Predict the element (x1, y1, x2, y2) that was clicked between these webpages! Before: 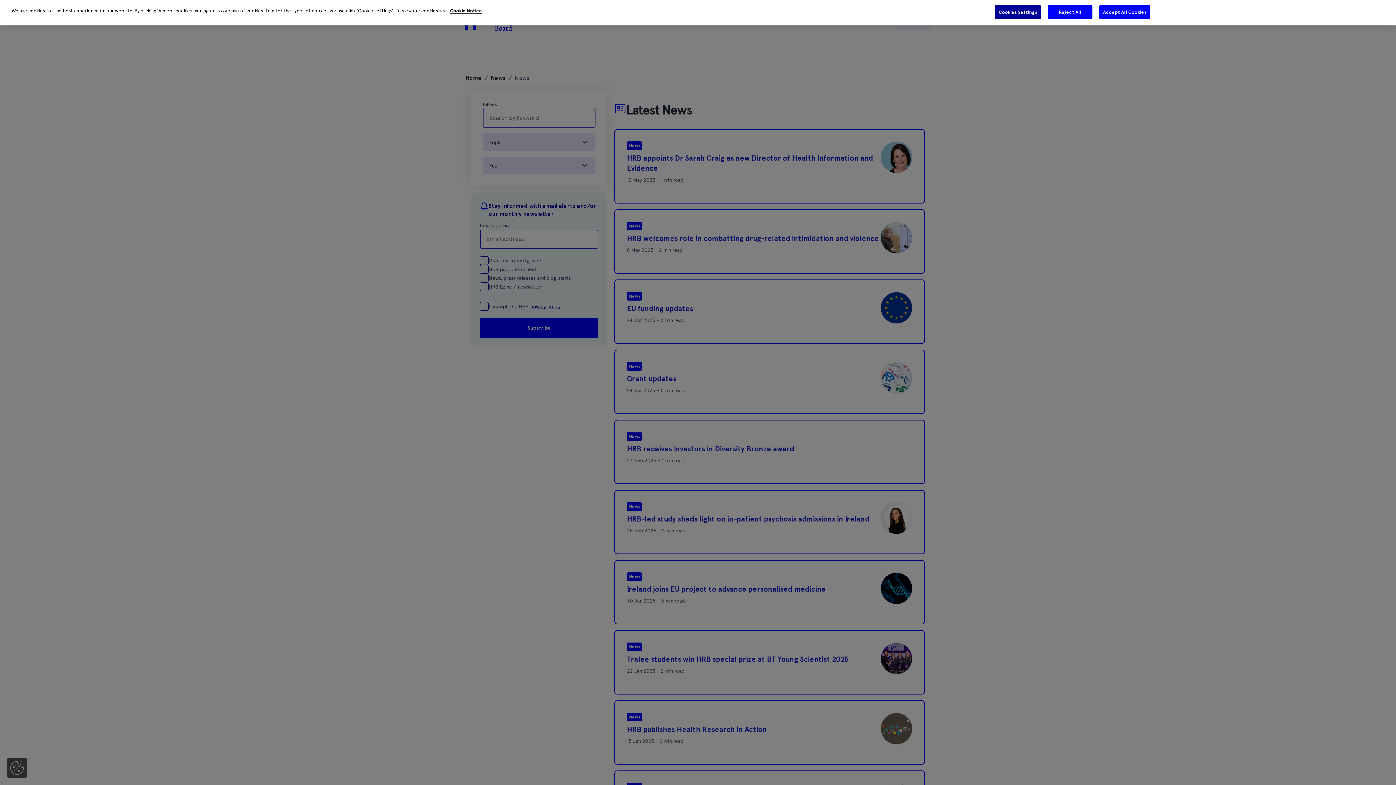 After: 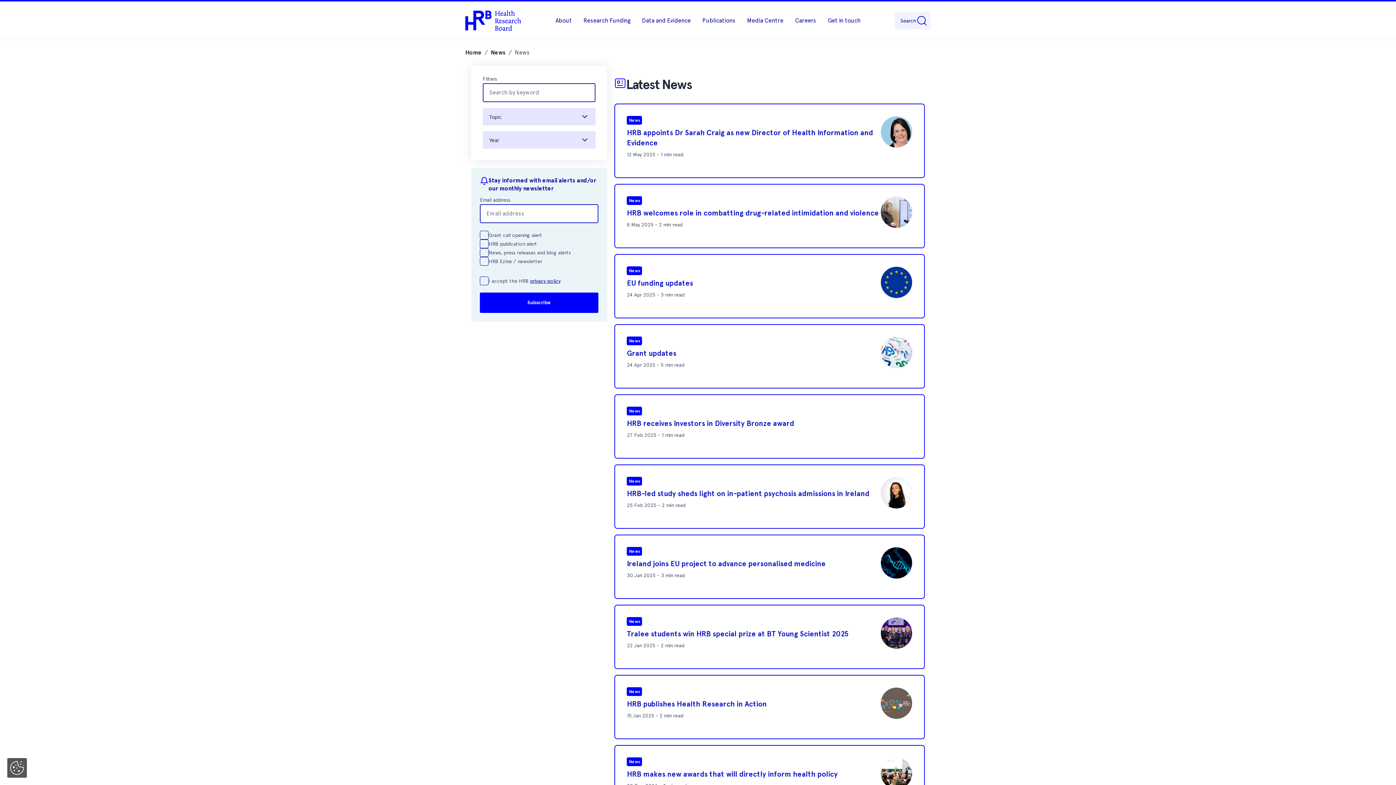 Action: bbox: (1099, 4, 1150, 19) label: Accept All Cookies